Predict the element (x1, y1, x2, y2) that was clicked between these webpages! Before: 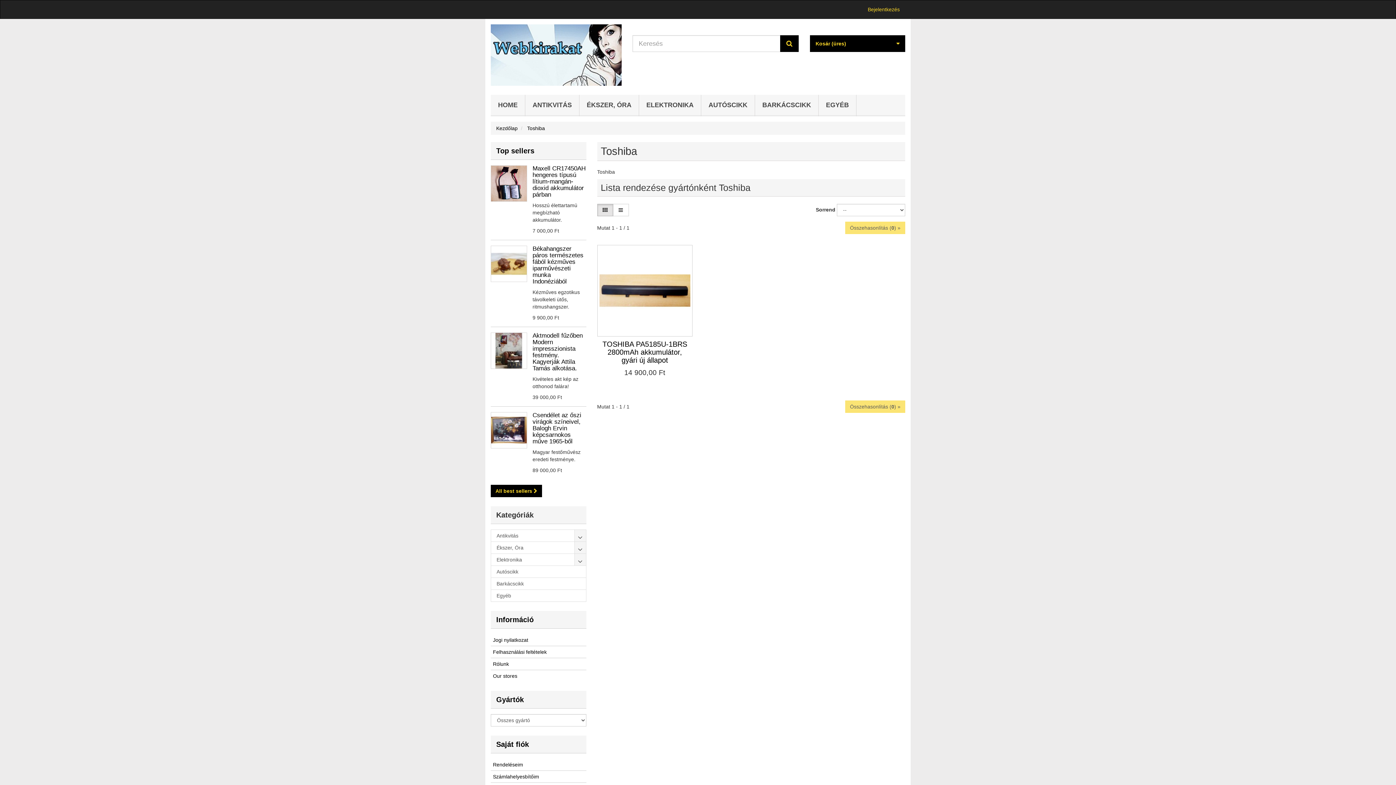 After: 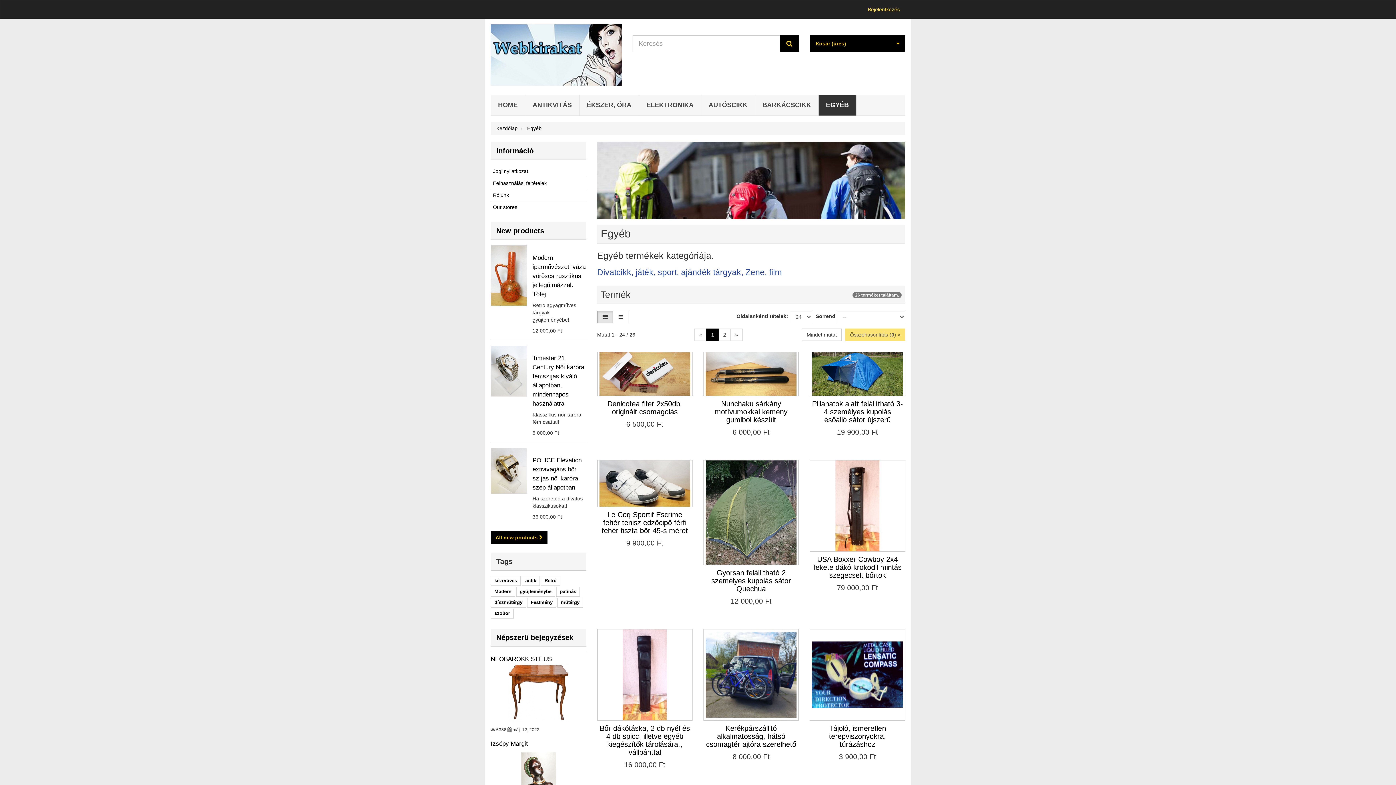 Action: label: Egyéb bbox: (490, 589, 586, 602)